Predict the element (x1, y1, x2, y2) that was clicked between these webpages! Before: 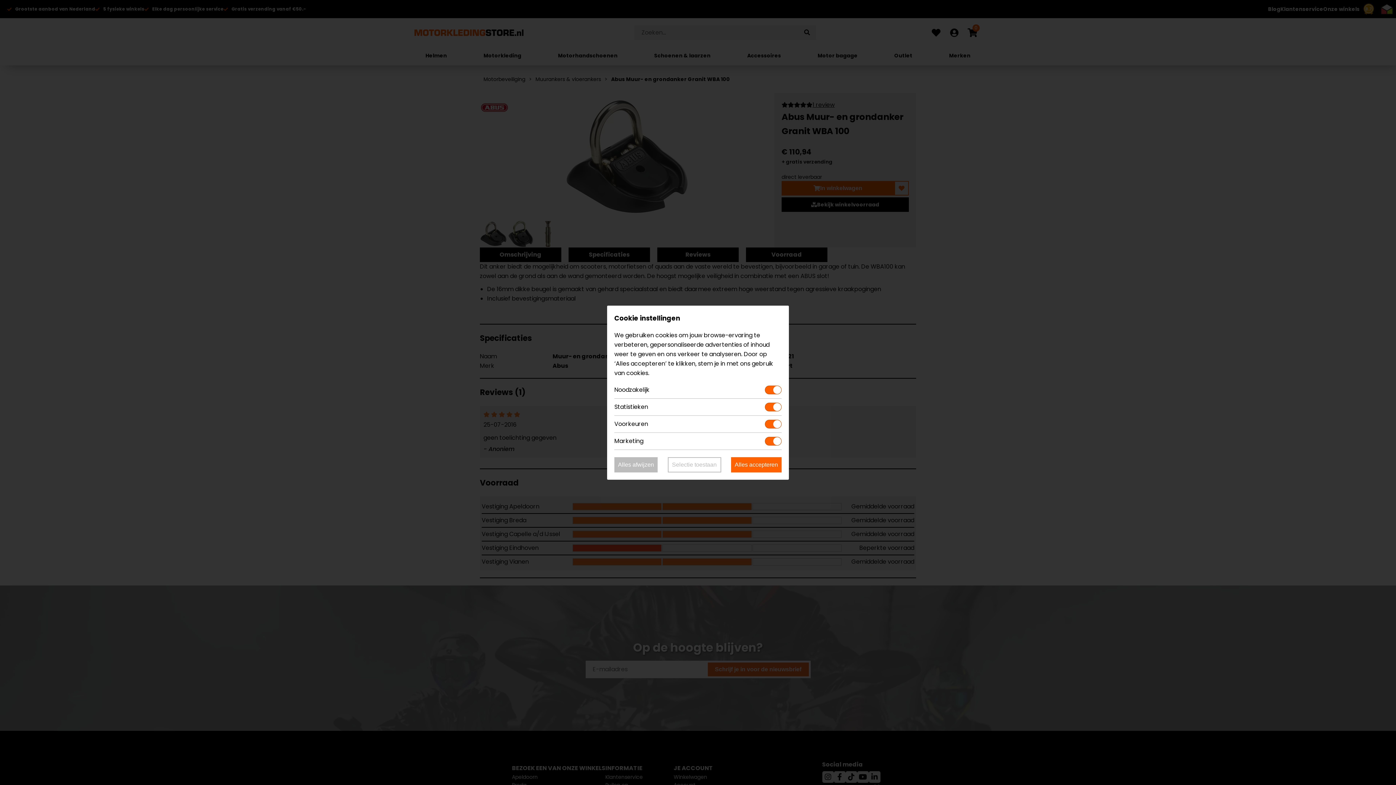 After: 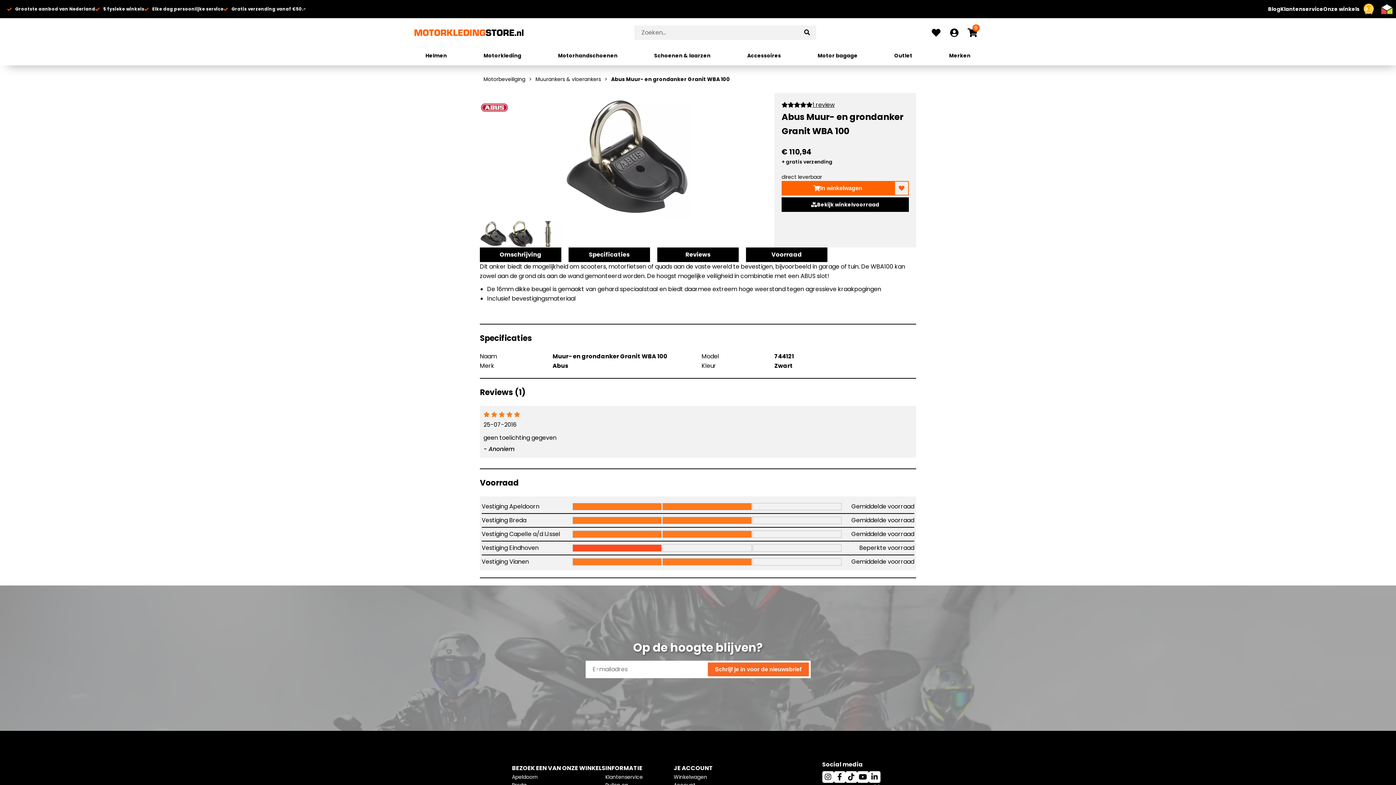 Action: label: Selectie toestaan bbox: (667, 457, 721, 472)